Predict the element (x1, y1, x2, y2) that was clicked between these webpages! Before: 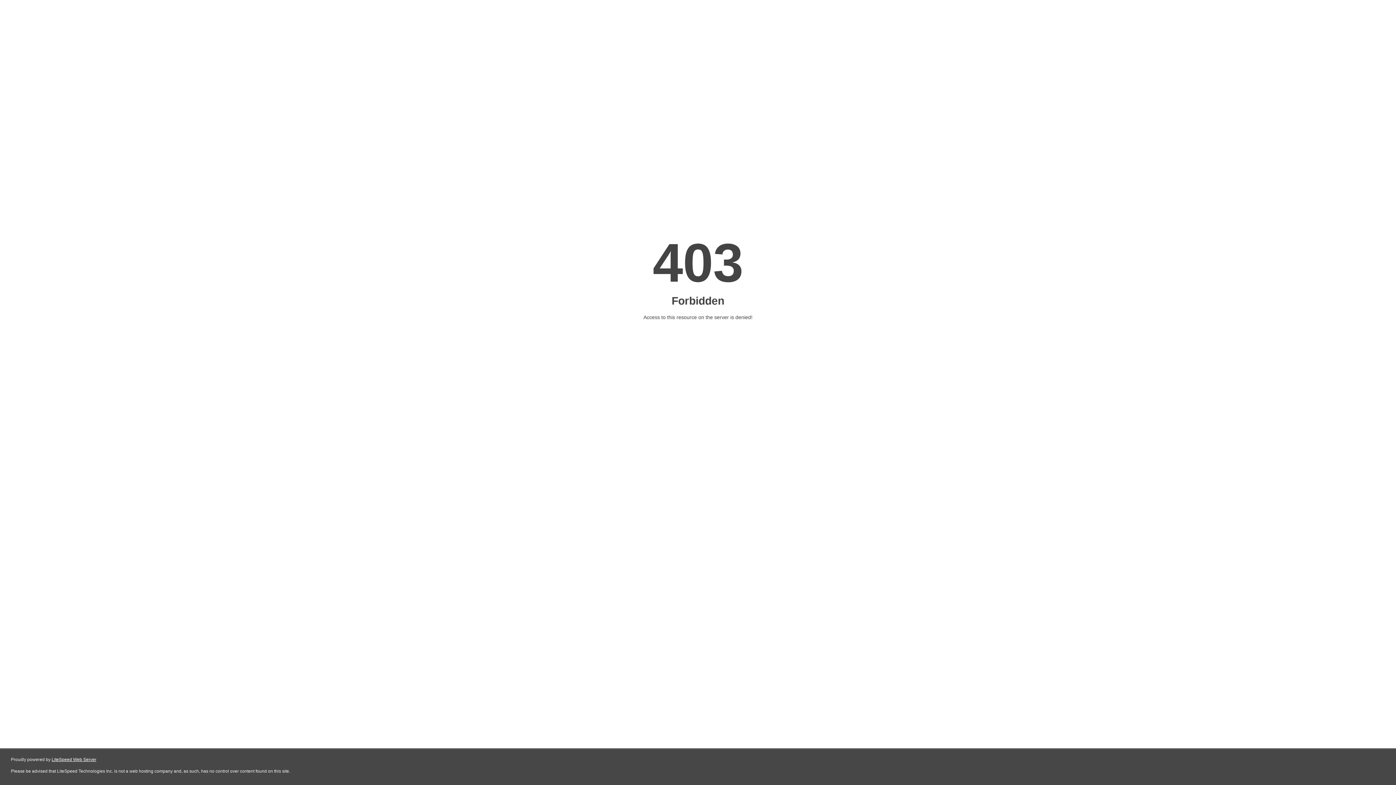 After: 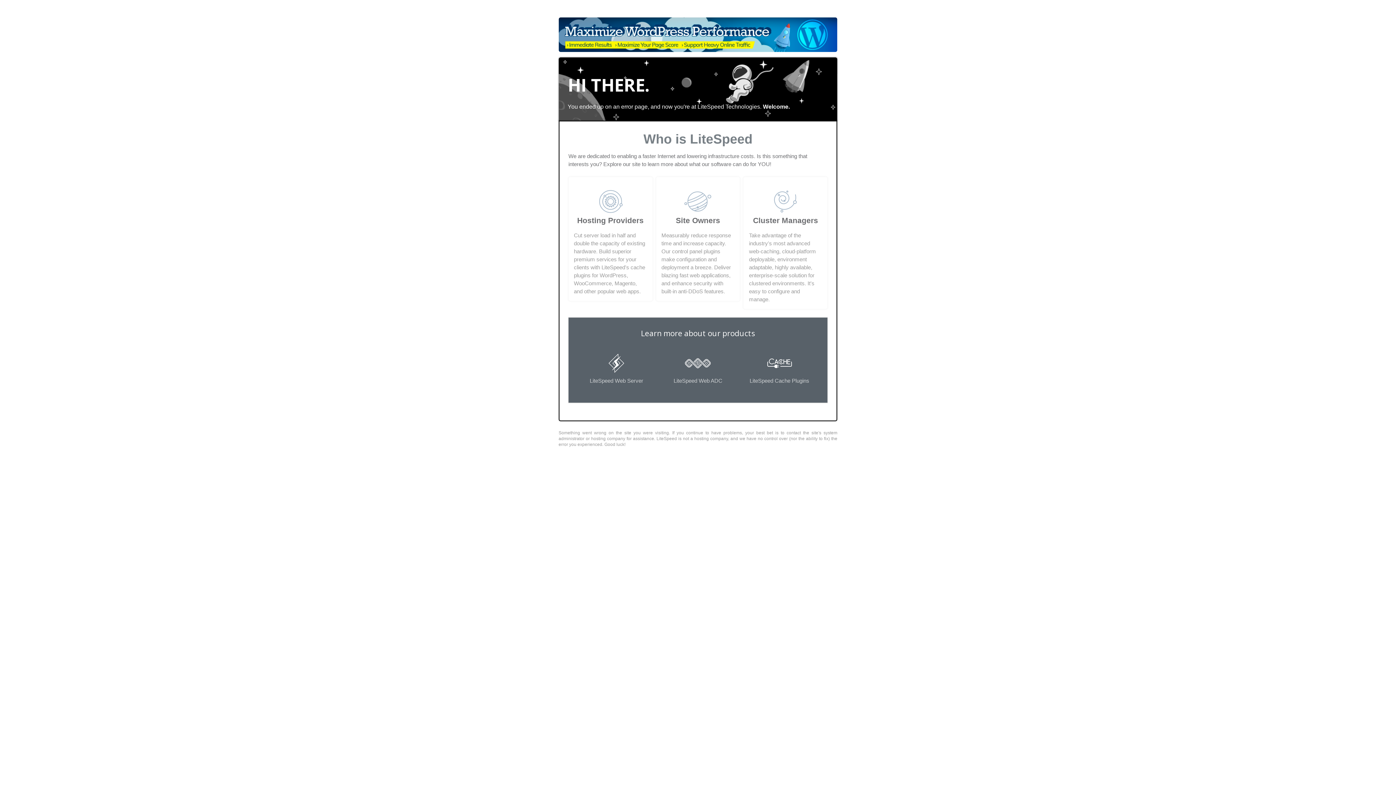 Action: bbox: (51, 757, 96, 762) label: LiteSpeed Web Server